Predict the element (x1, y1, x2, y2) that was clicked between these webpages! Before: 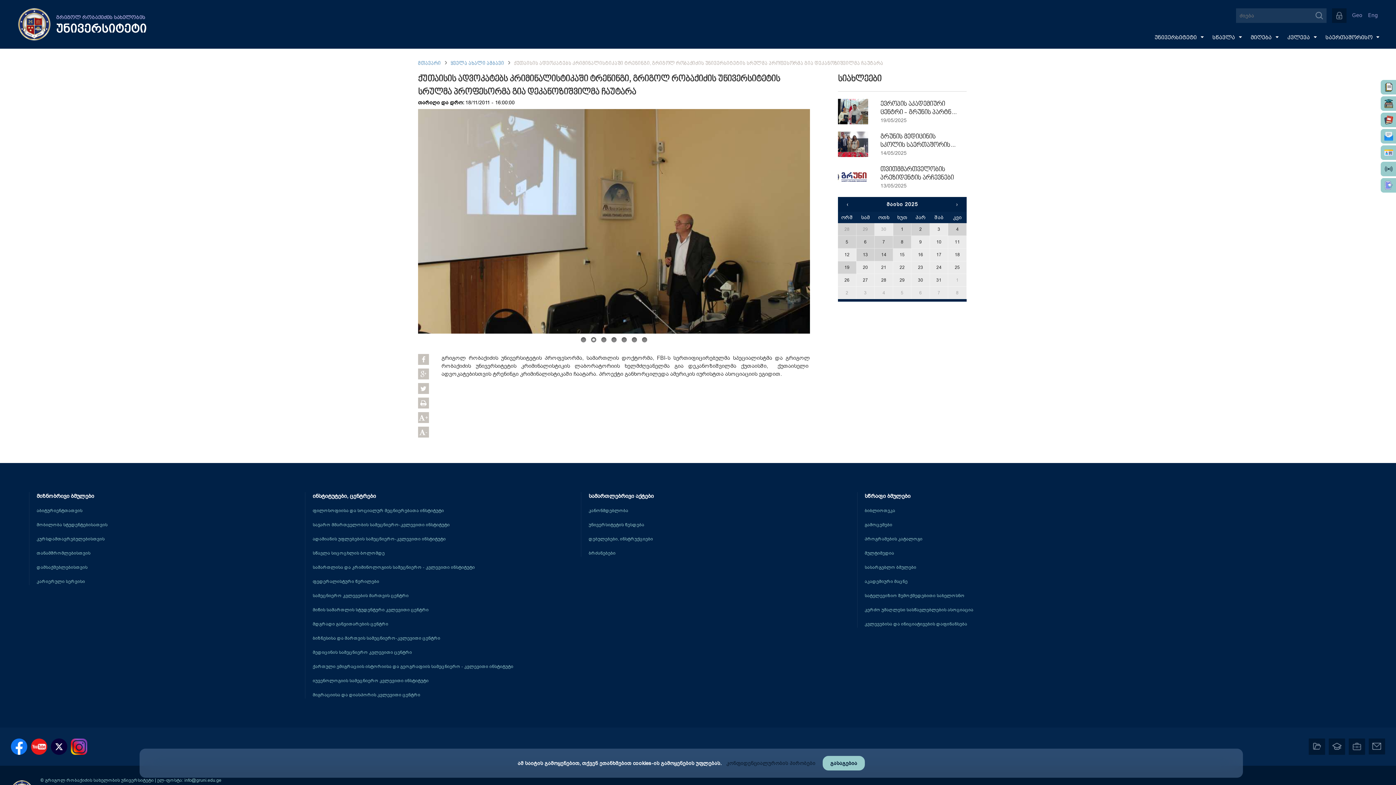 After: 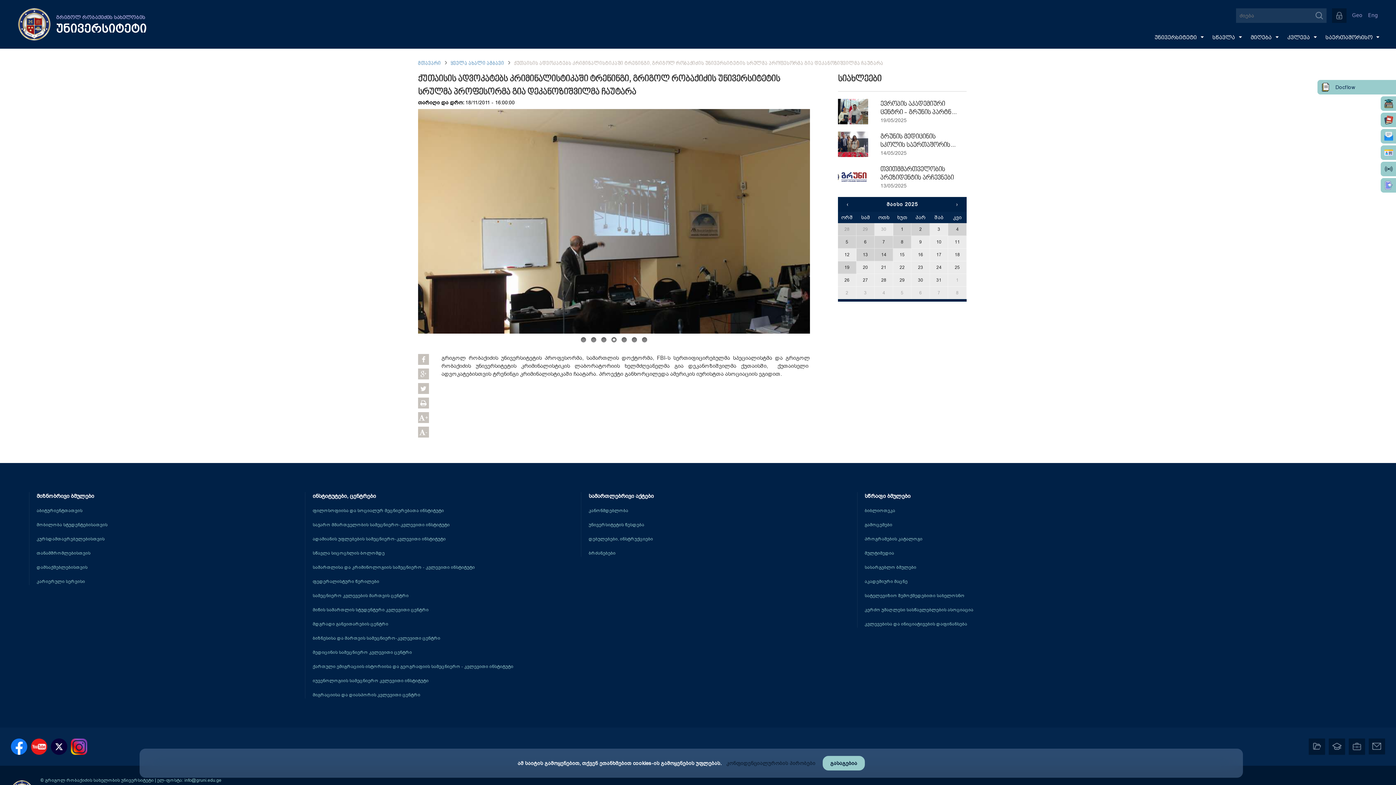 Action: bbox: (1381, 80, 1396, 94) label: Docflow